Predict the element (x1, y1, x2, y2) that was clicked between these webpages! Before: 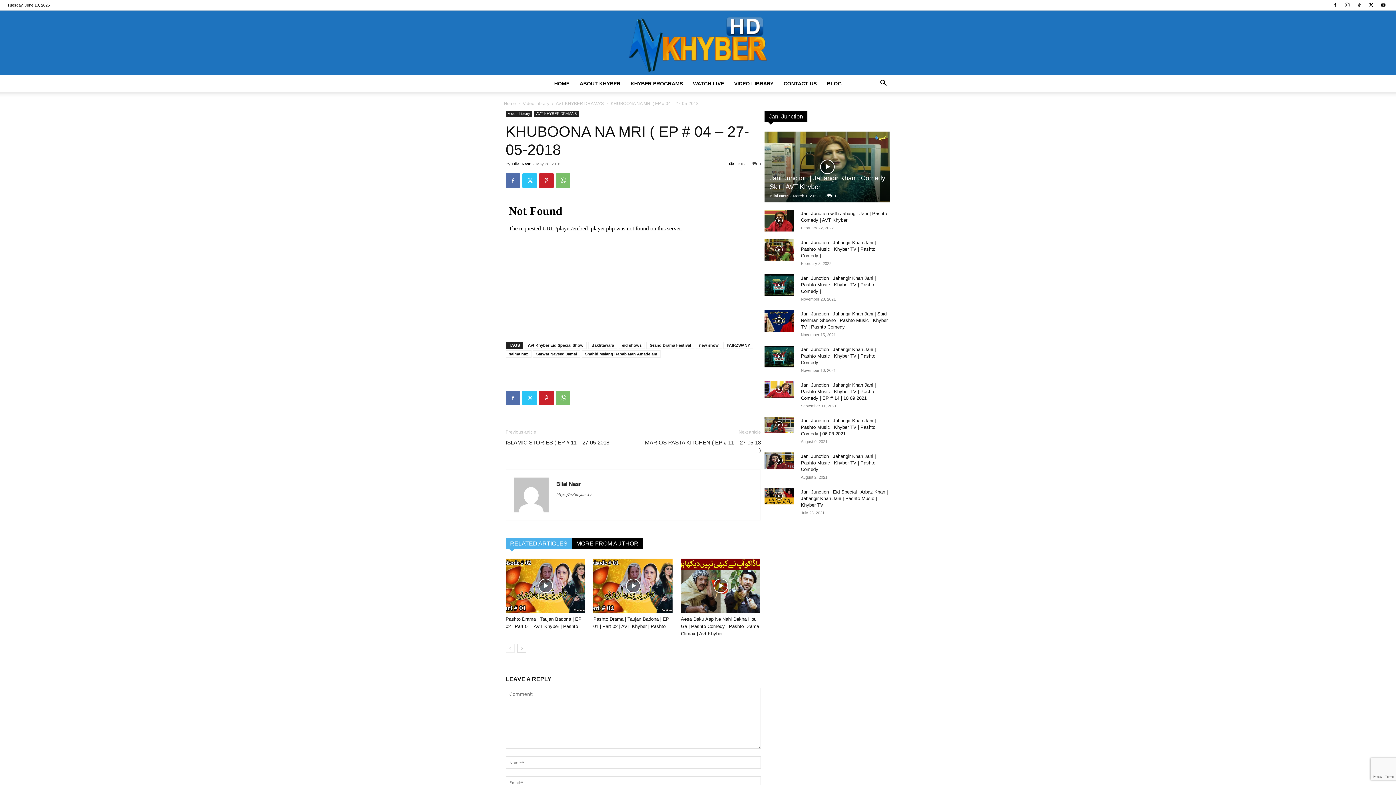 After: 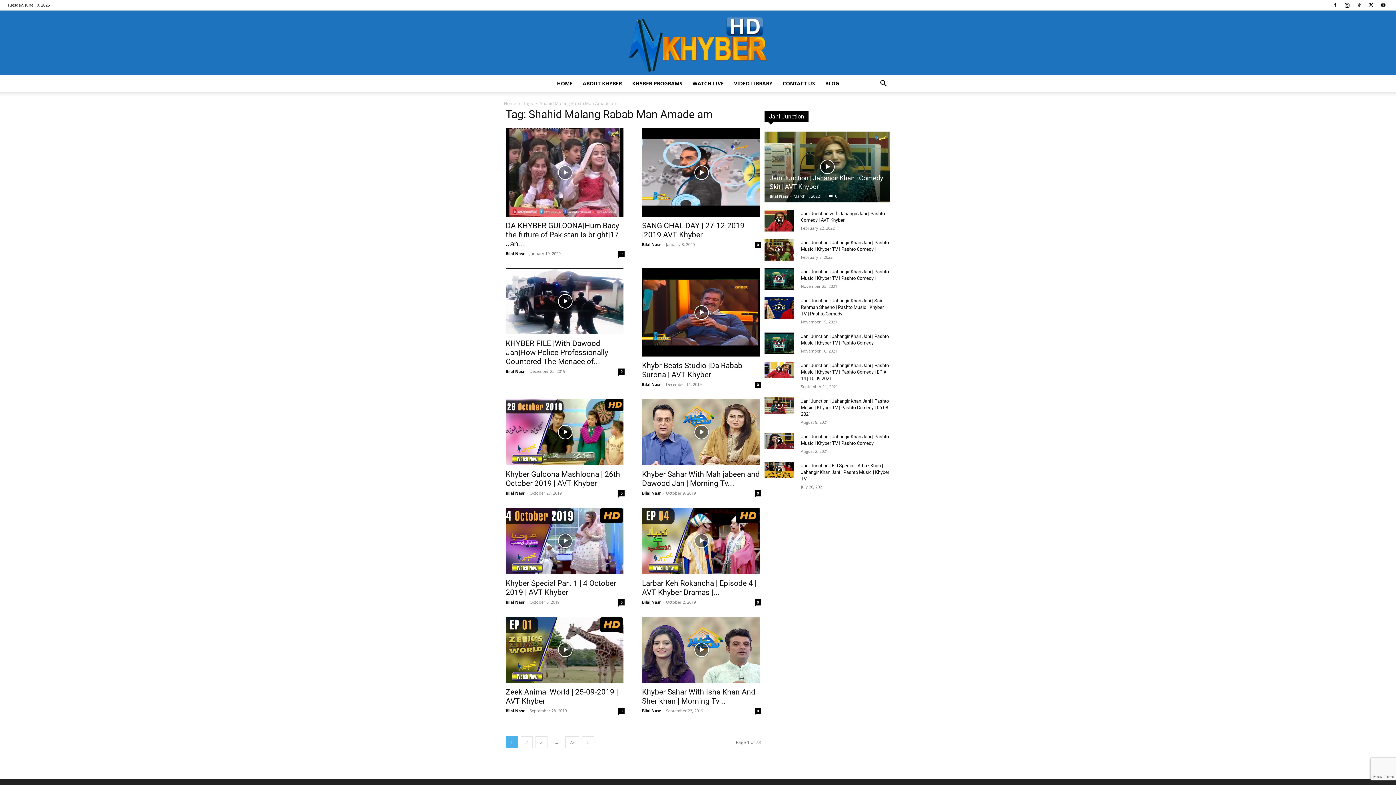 Action: bbox: (581, 350, 660, 357) label: Shahid Malang Rabab Man Amade am